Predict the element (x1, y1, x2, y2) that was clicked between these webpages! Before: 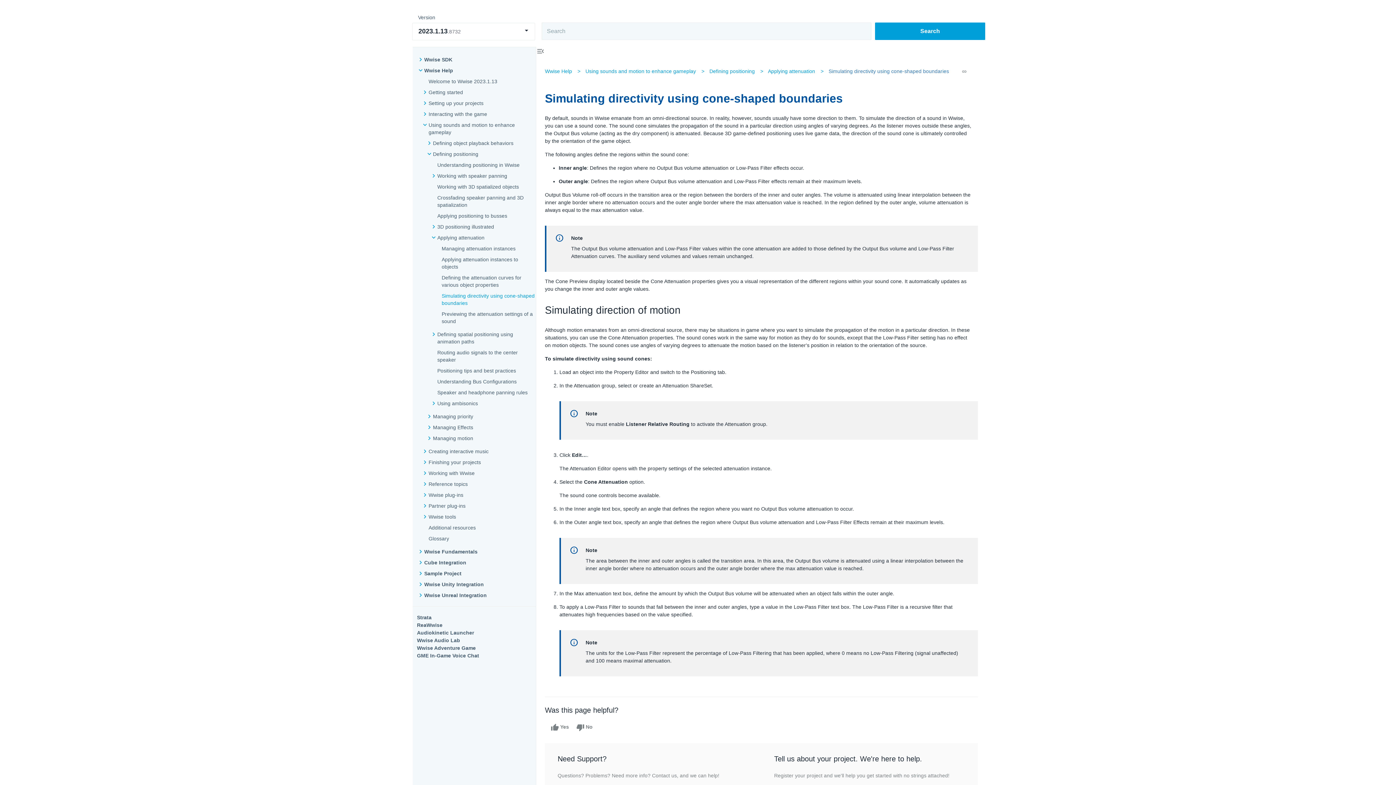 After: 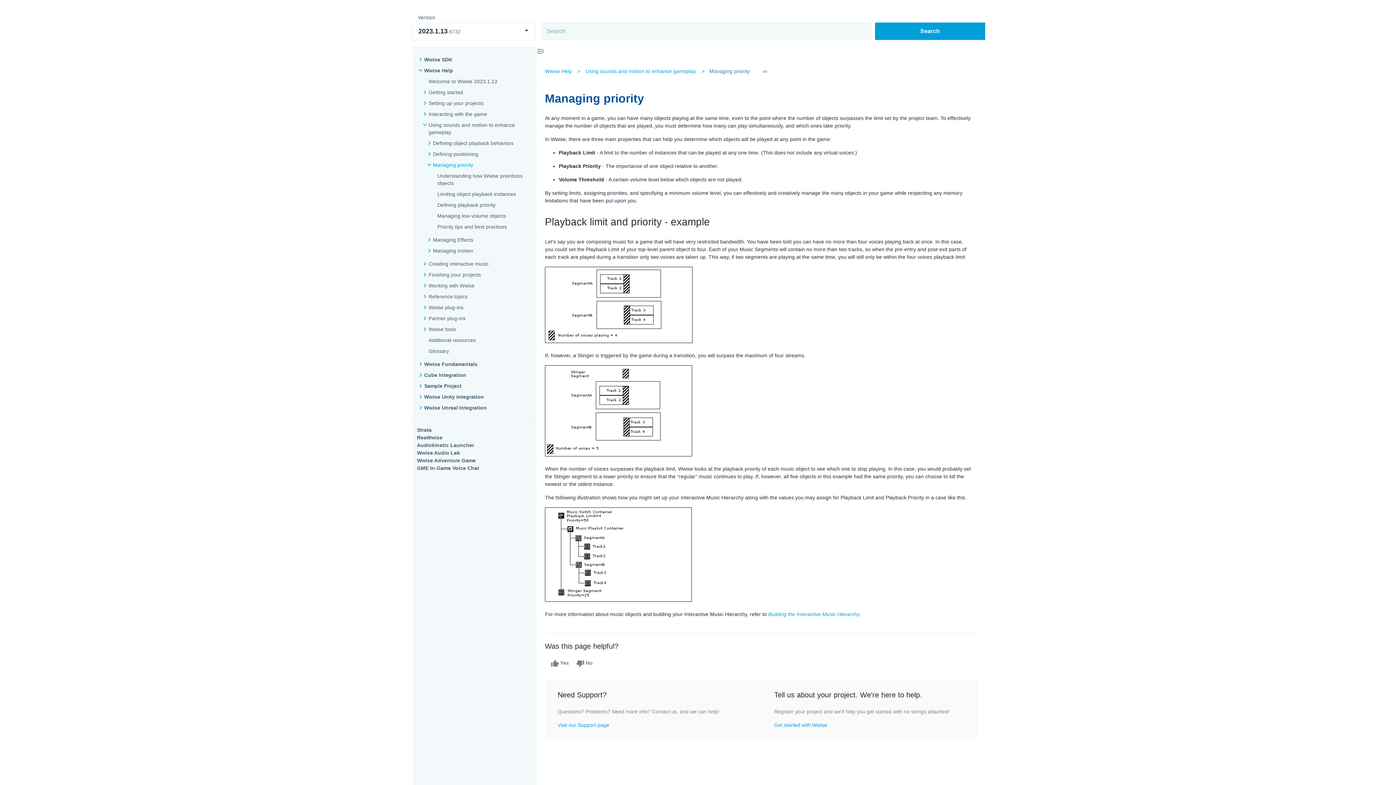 Action: bbox: (433, 413, 473, 420) label: Managing priority